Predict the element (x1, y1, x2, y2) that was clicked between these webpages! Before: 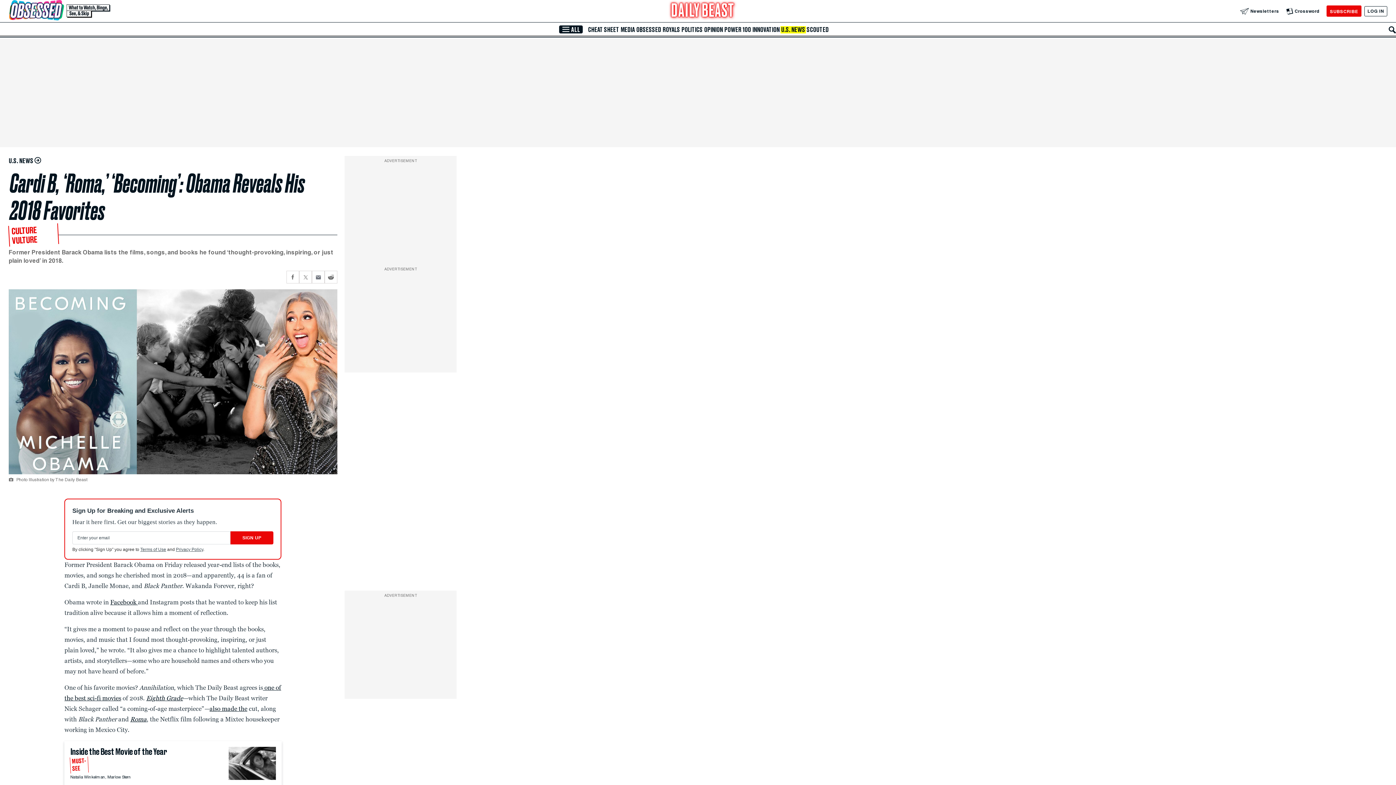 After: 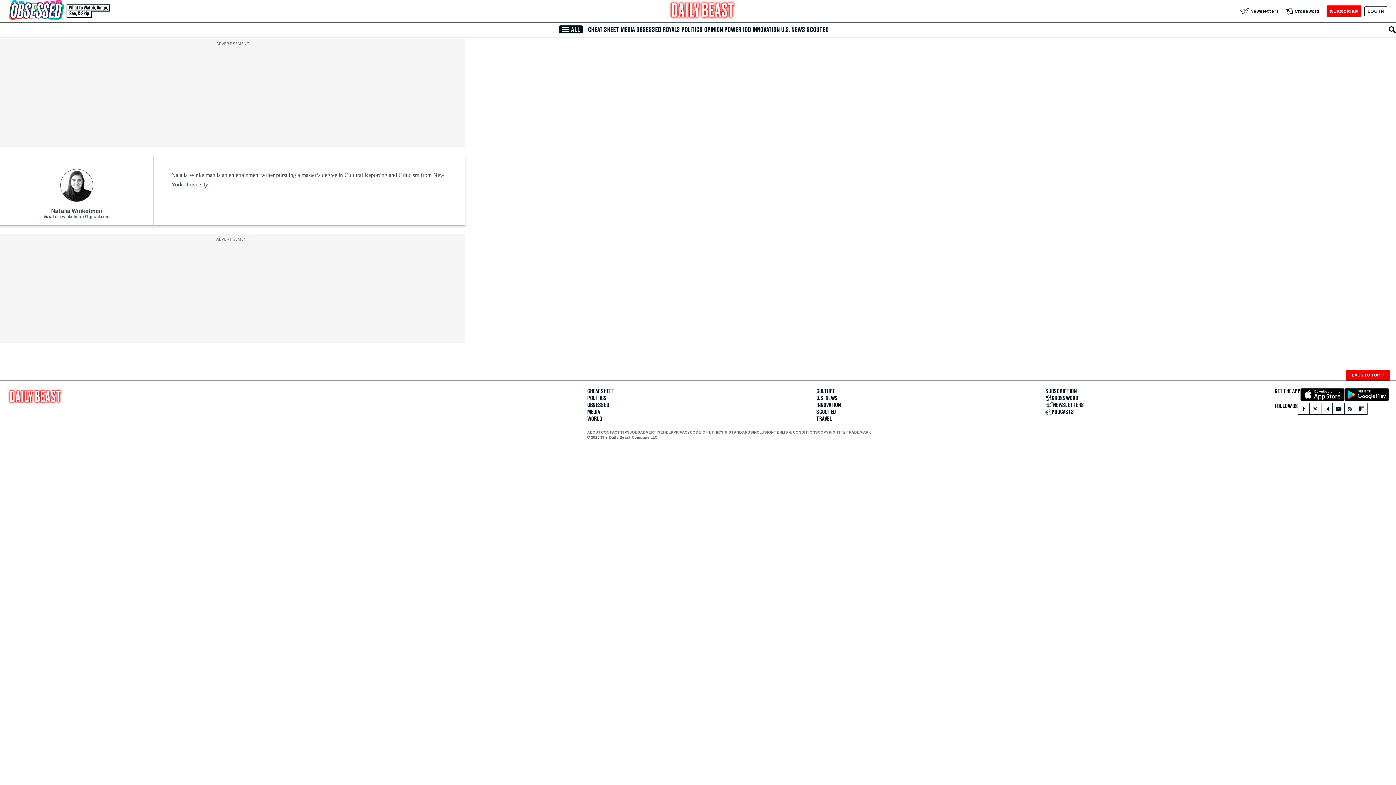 Action: bbox: (70, 773, 107, 779) label: Natalia Winkelman, 